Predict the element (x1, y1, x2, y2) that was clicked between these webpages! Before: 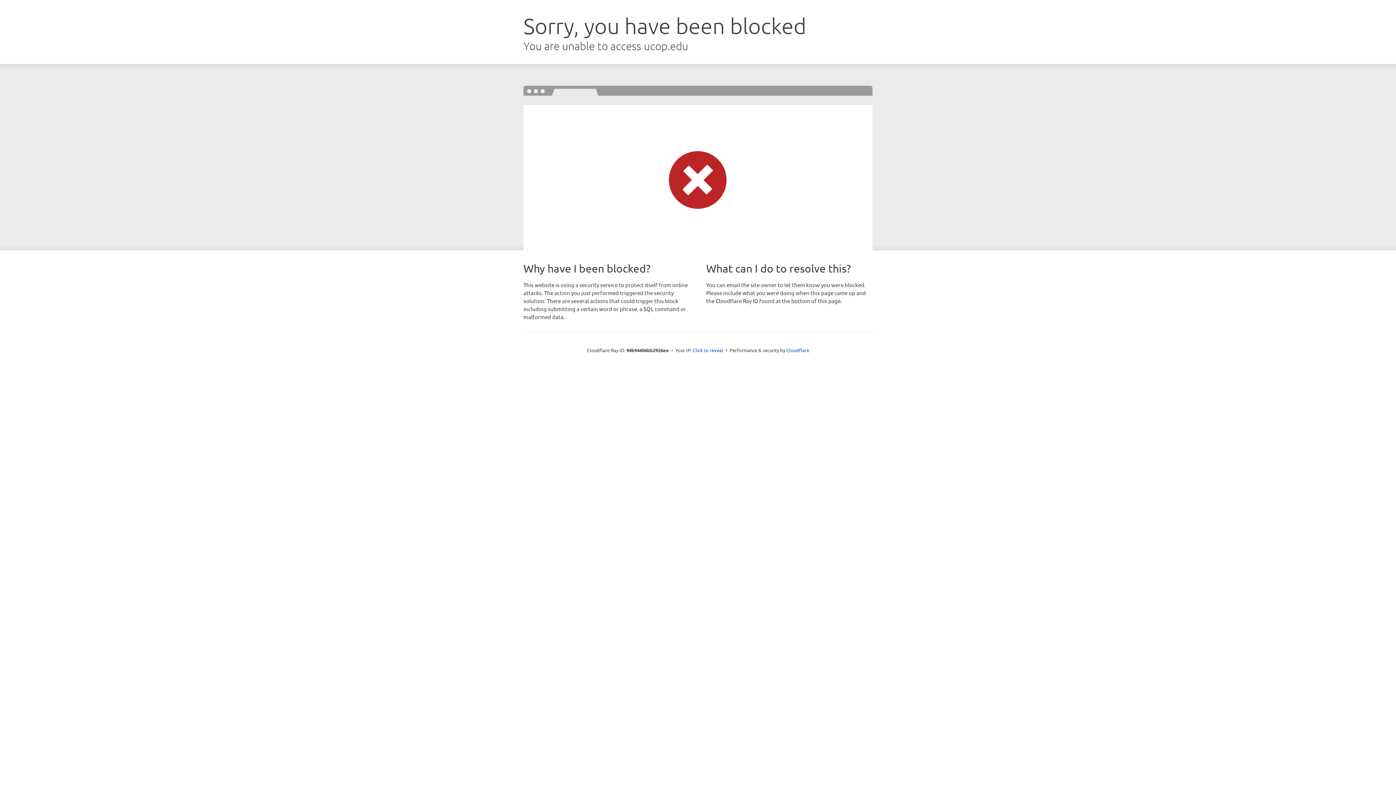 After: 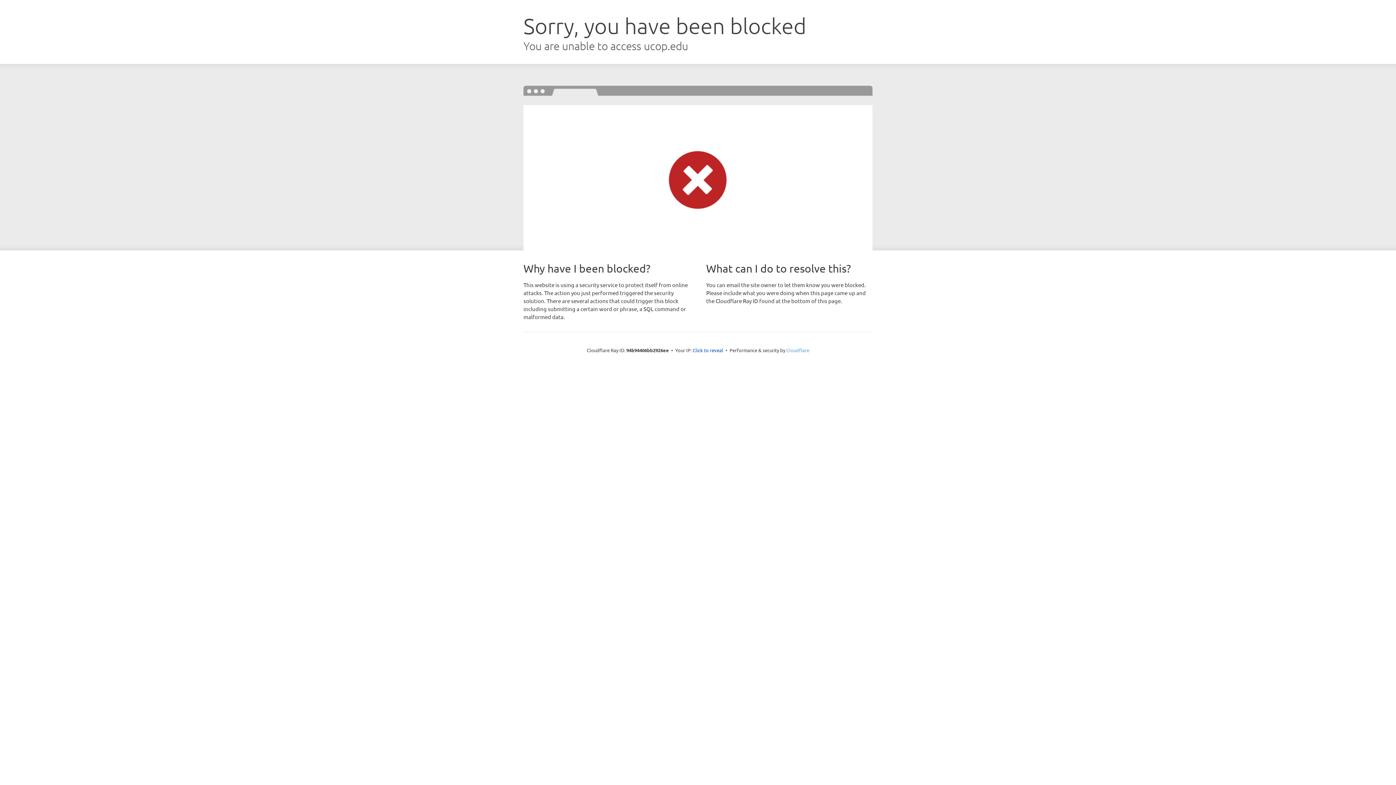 Action: label: Cloudflare bbox: (786, 347, 809, 353)